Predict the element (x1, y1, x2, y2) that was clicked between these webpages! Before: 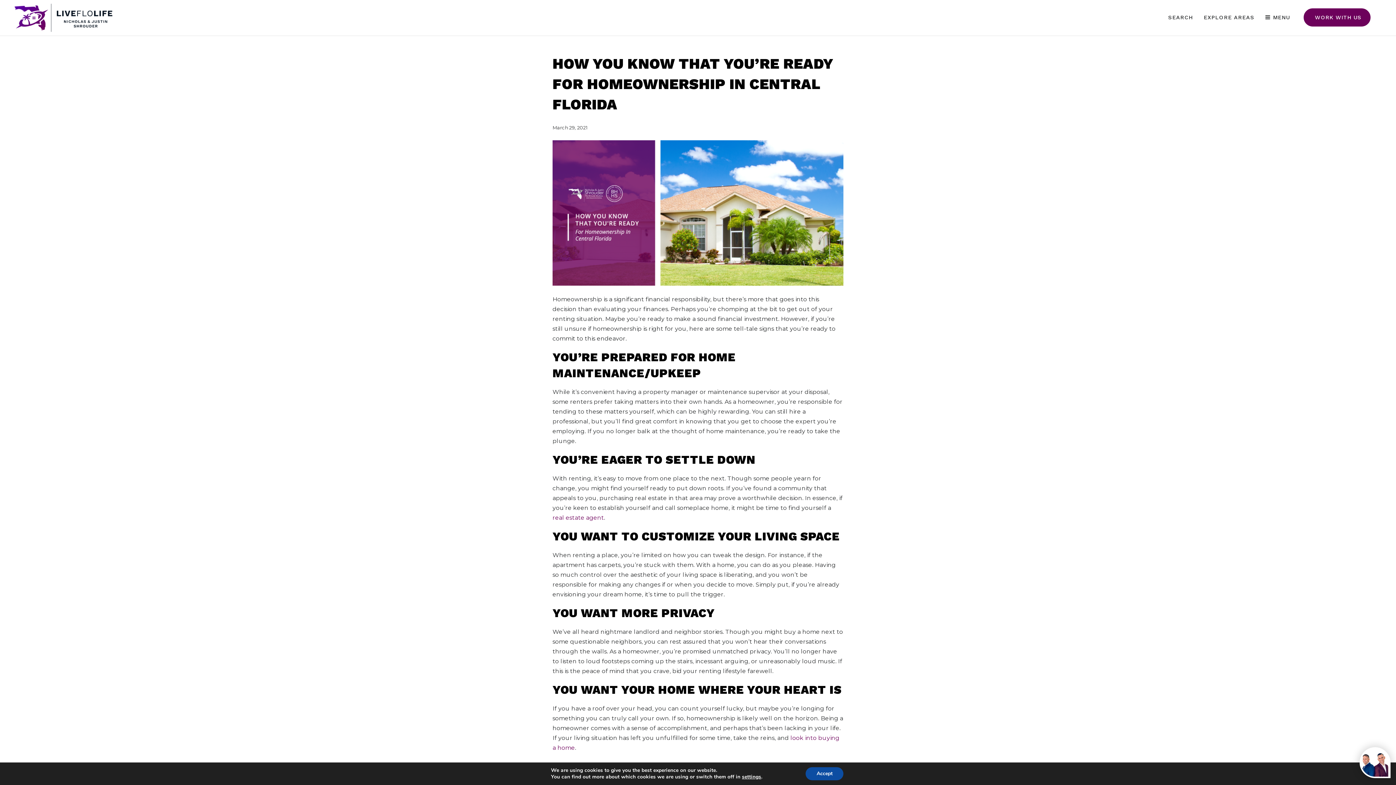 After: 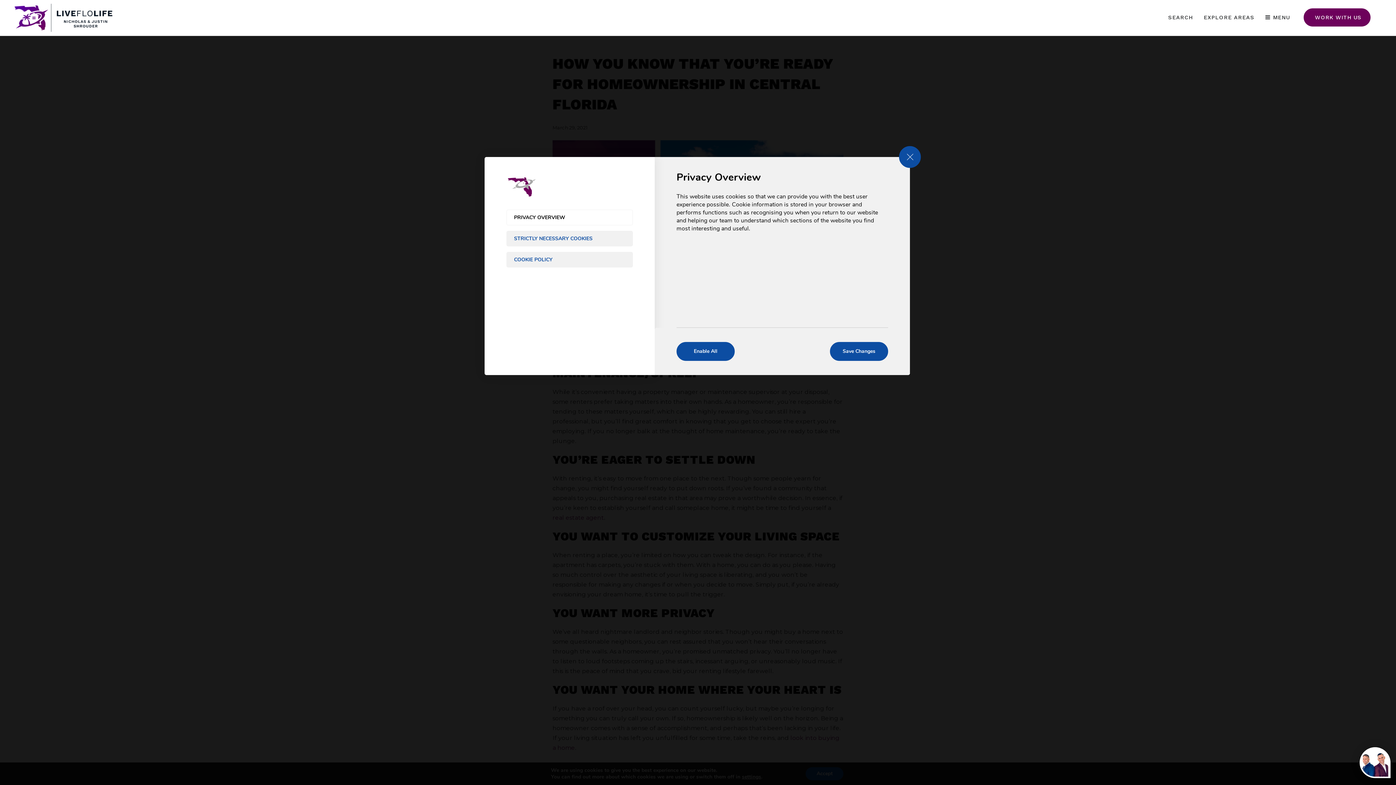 Action: label: settings bbox: (742, 774, 761, 780)